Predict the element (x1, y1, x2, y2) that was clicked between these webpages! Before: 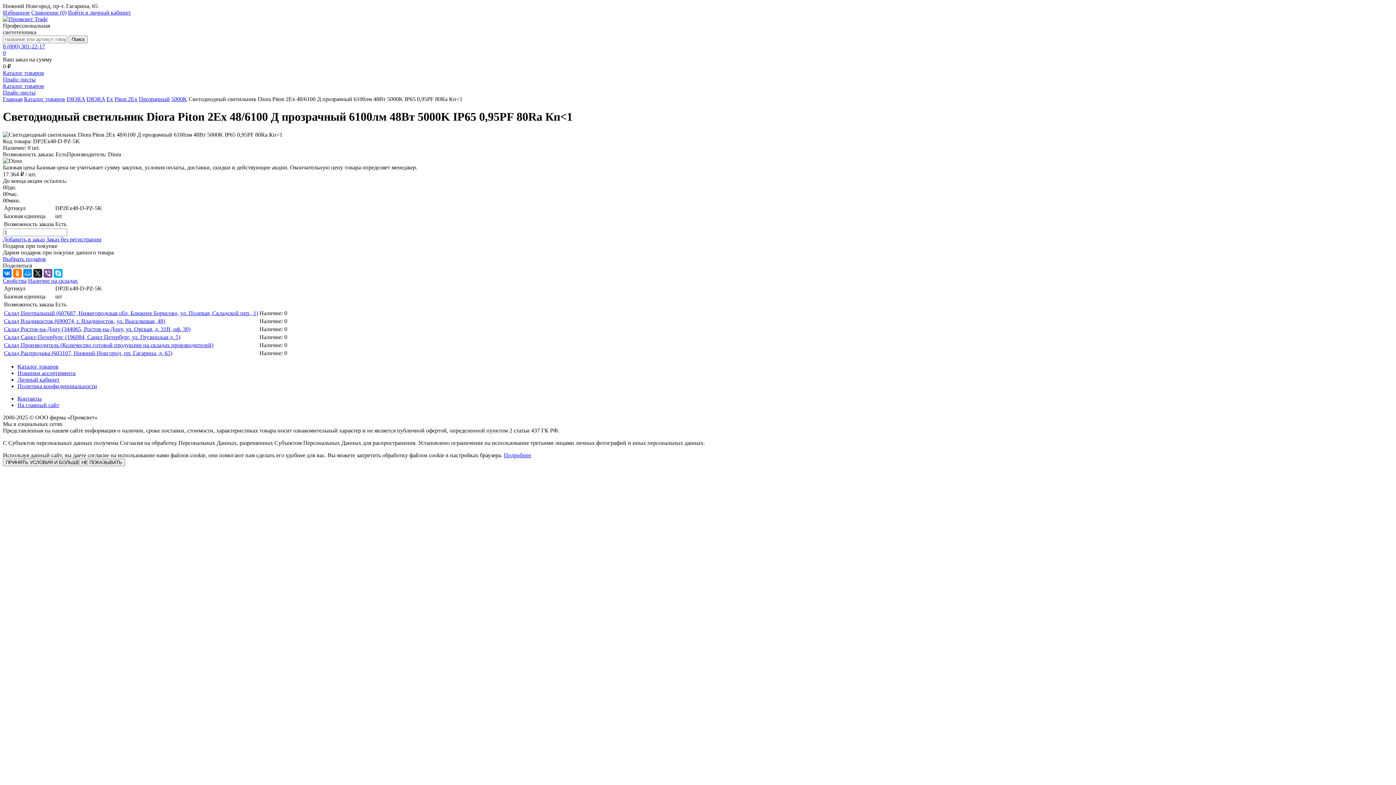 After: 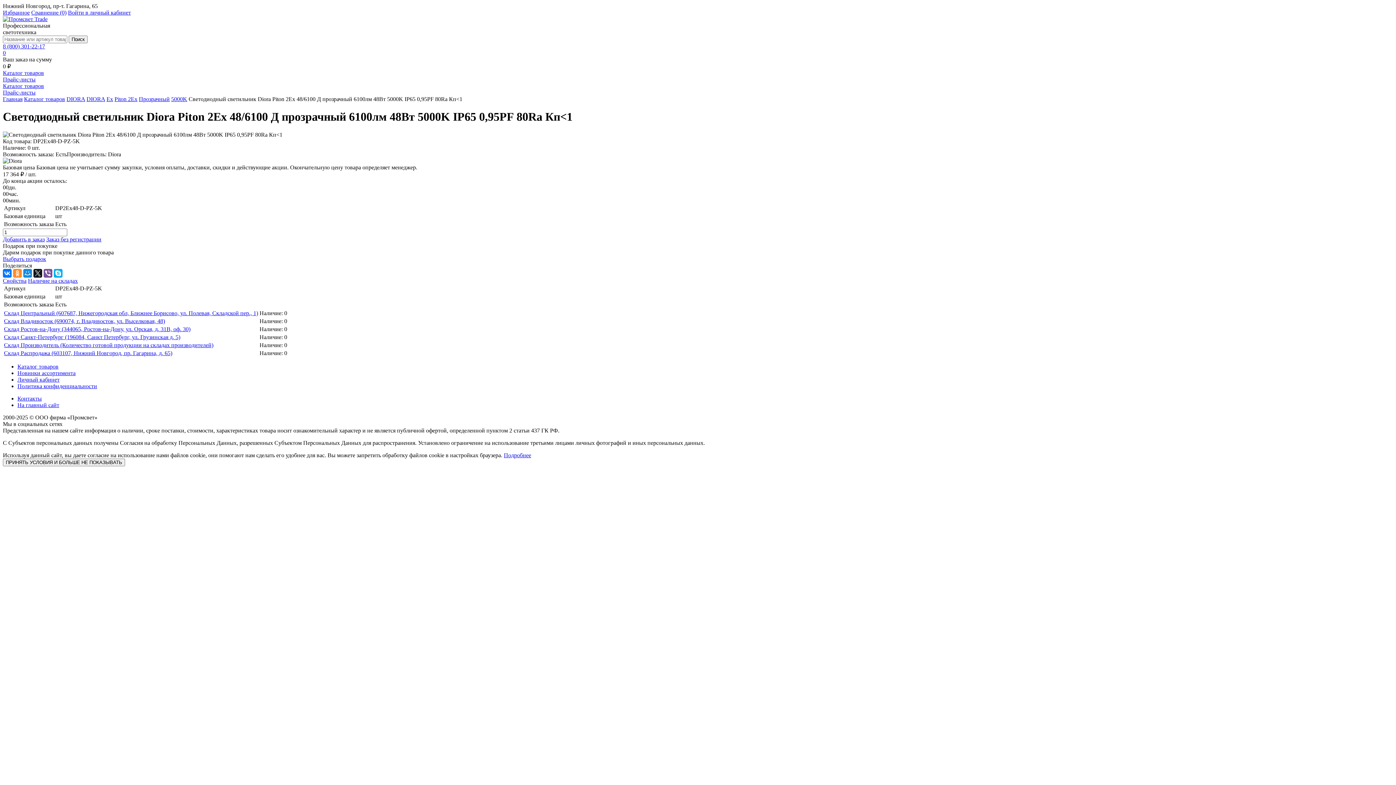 Action: bbox: (13, 269, 21, 277)